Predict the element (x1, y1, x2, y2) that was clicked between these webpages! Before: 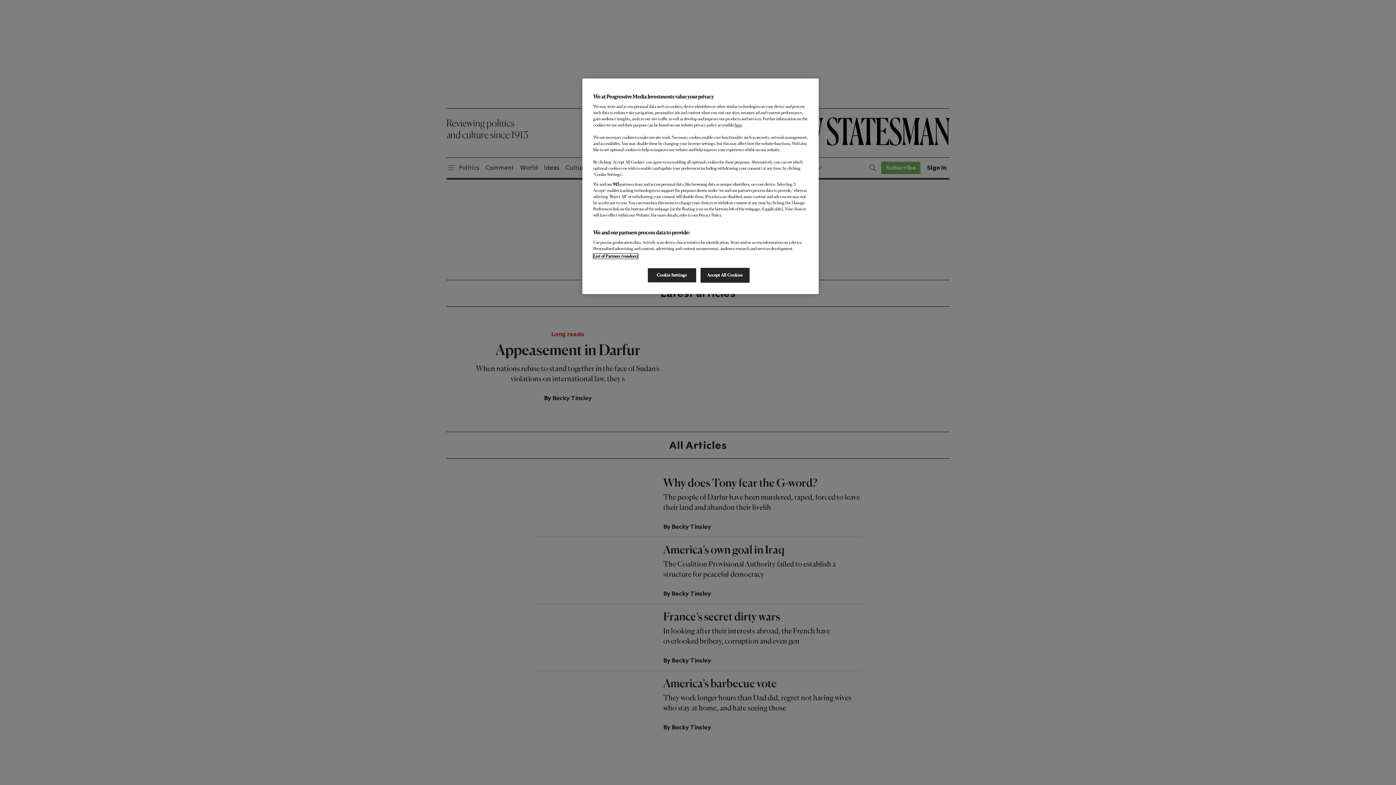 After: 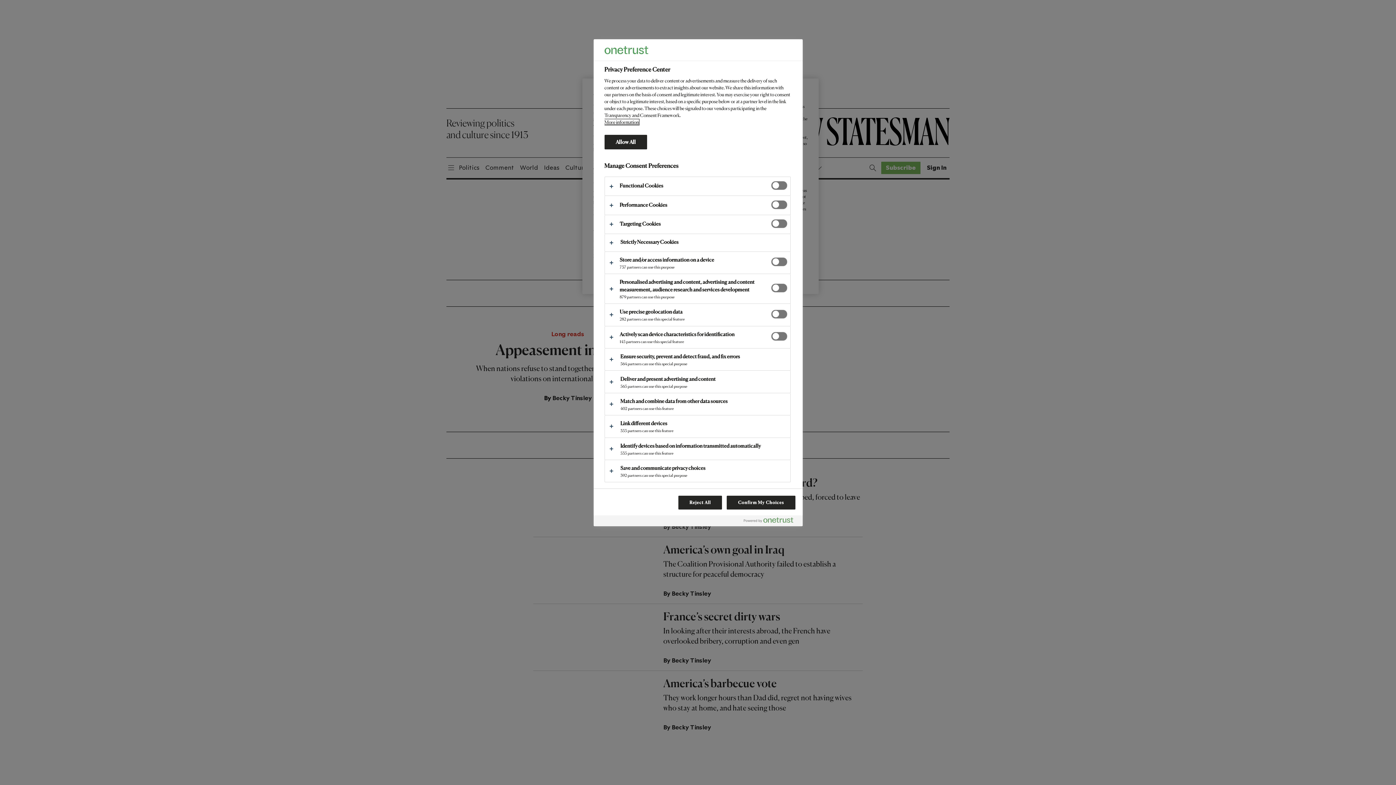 Action: bbox: (647, 268, 696, 282) label: Cookie Settings